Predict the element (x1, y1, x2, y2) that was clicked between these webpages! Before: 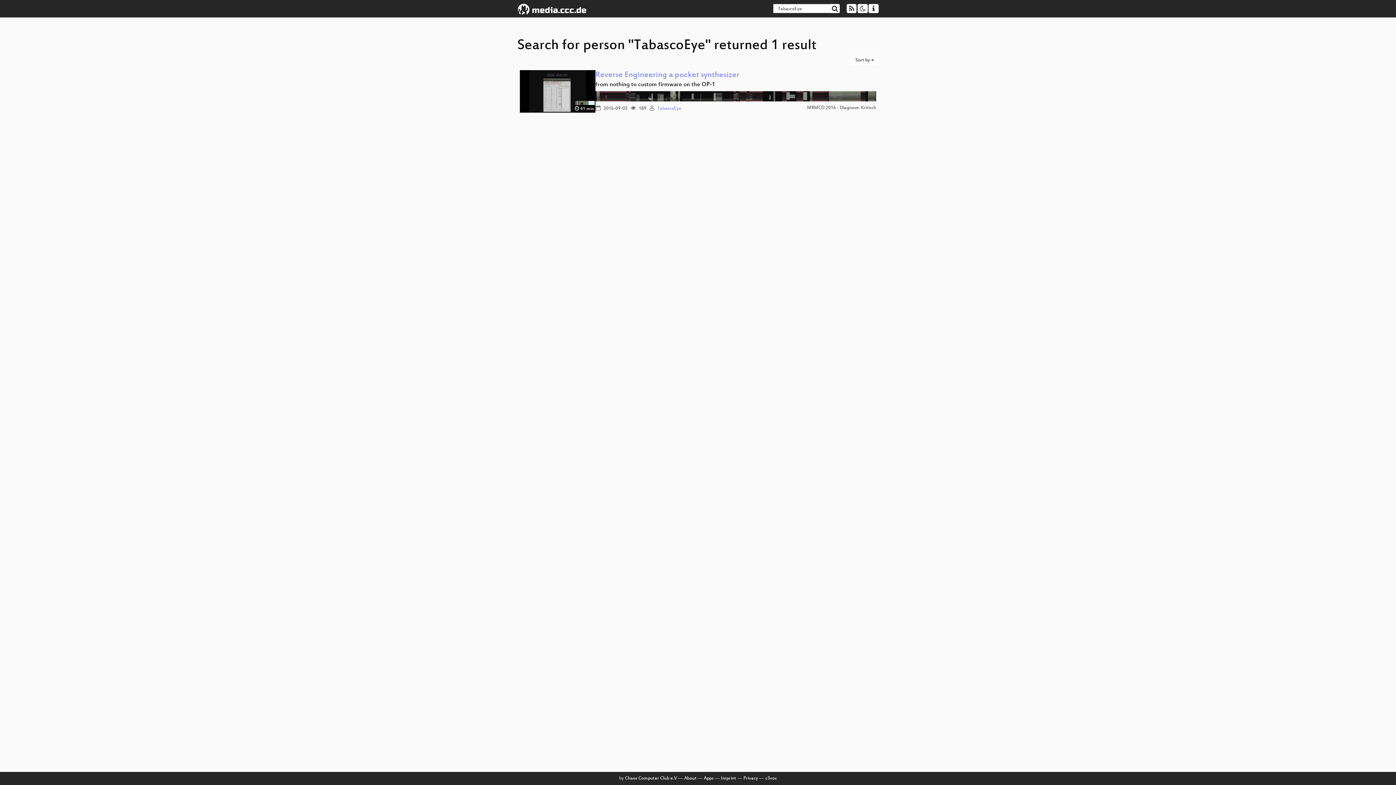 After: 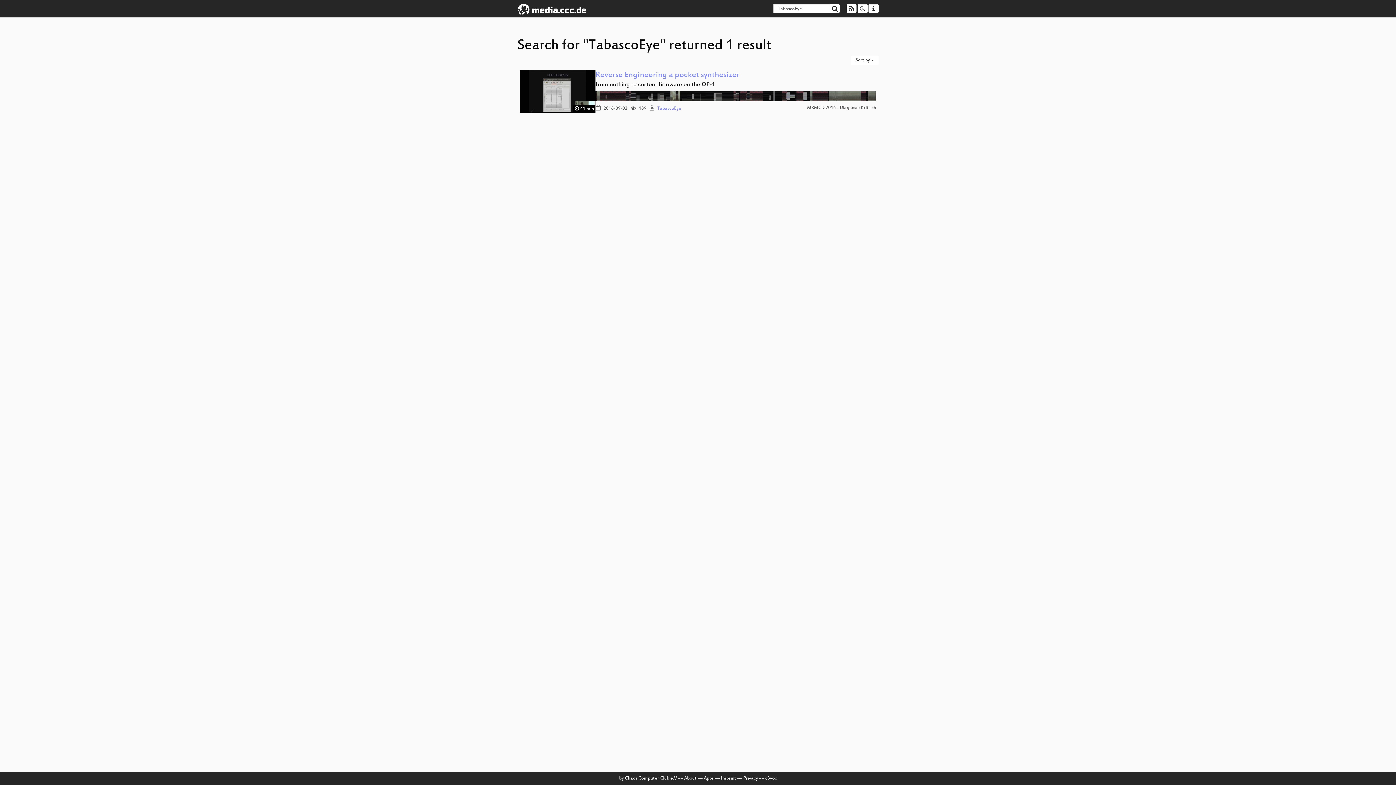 Action: bbox: (830, 4, 840, 13)